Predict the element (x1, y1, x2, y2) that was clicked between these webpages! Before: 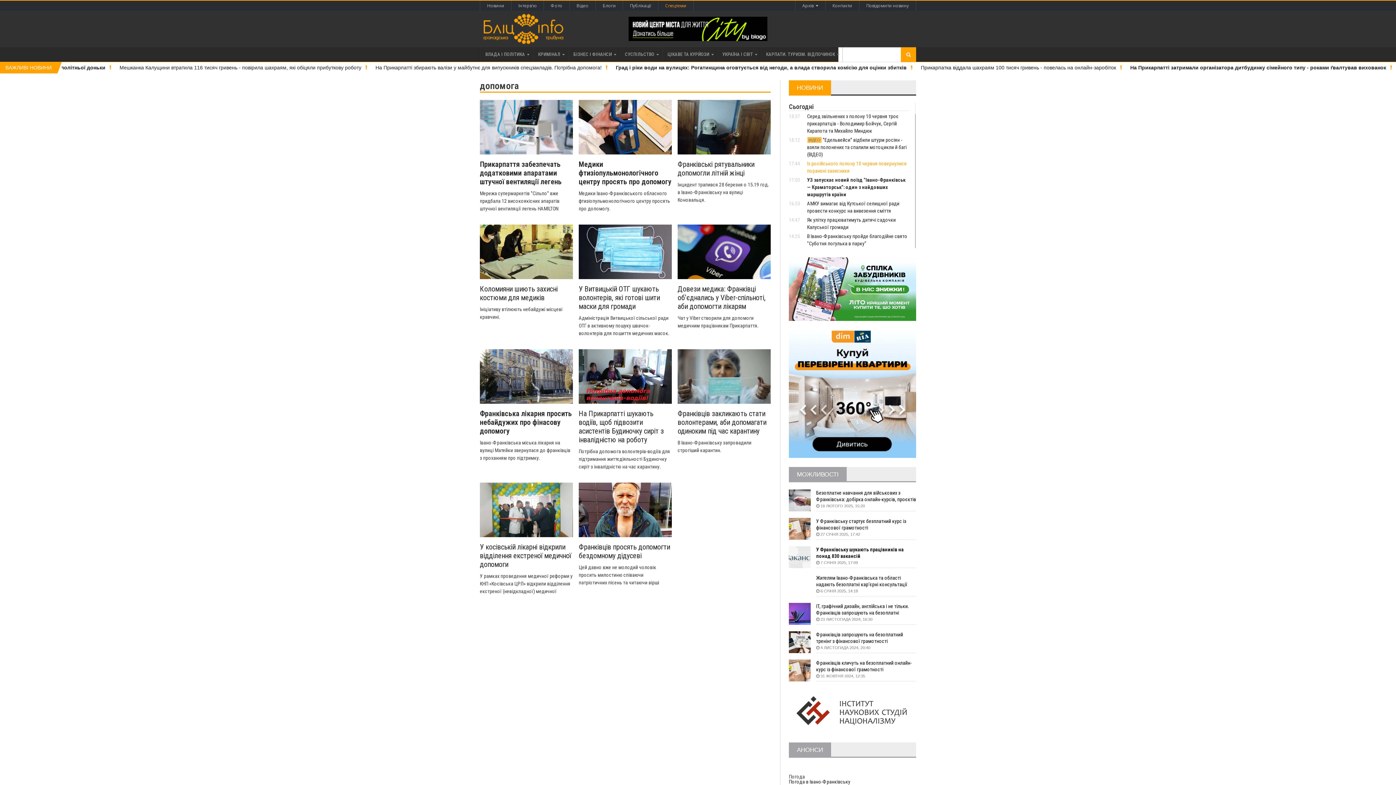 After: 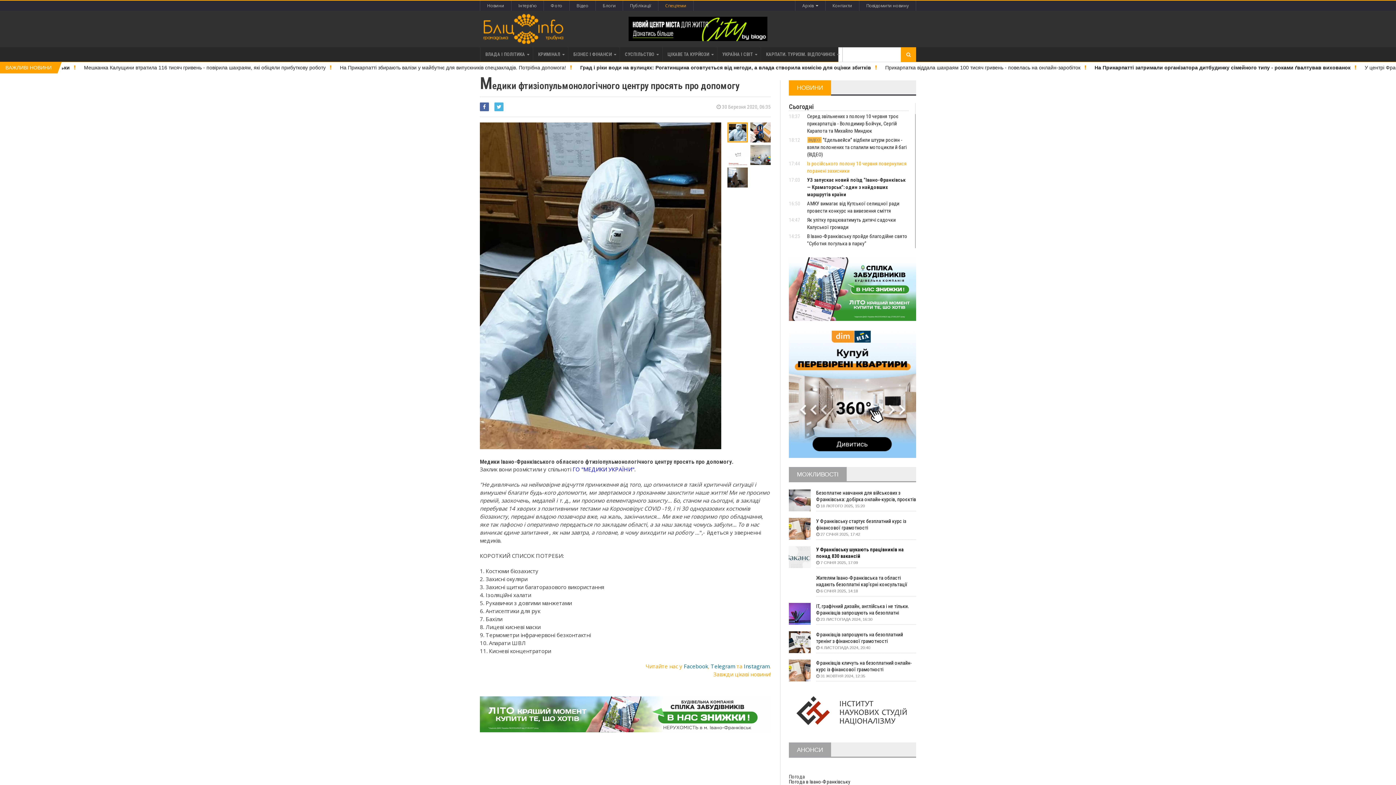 Action: bbox: (578, 160, 671, 186) label: Медики фтизіопульмонологічного центру просять про допомогу